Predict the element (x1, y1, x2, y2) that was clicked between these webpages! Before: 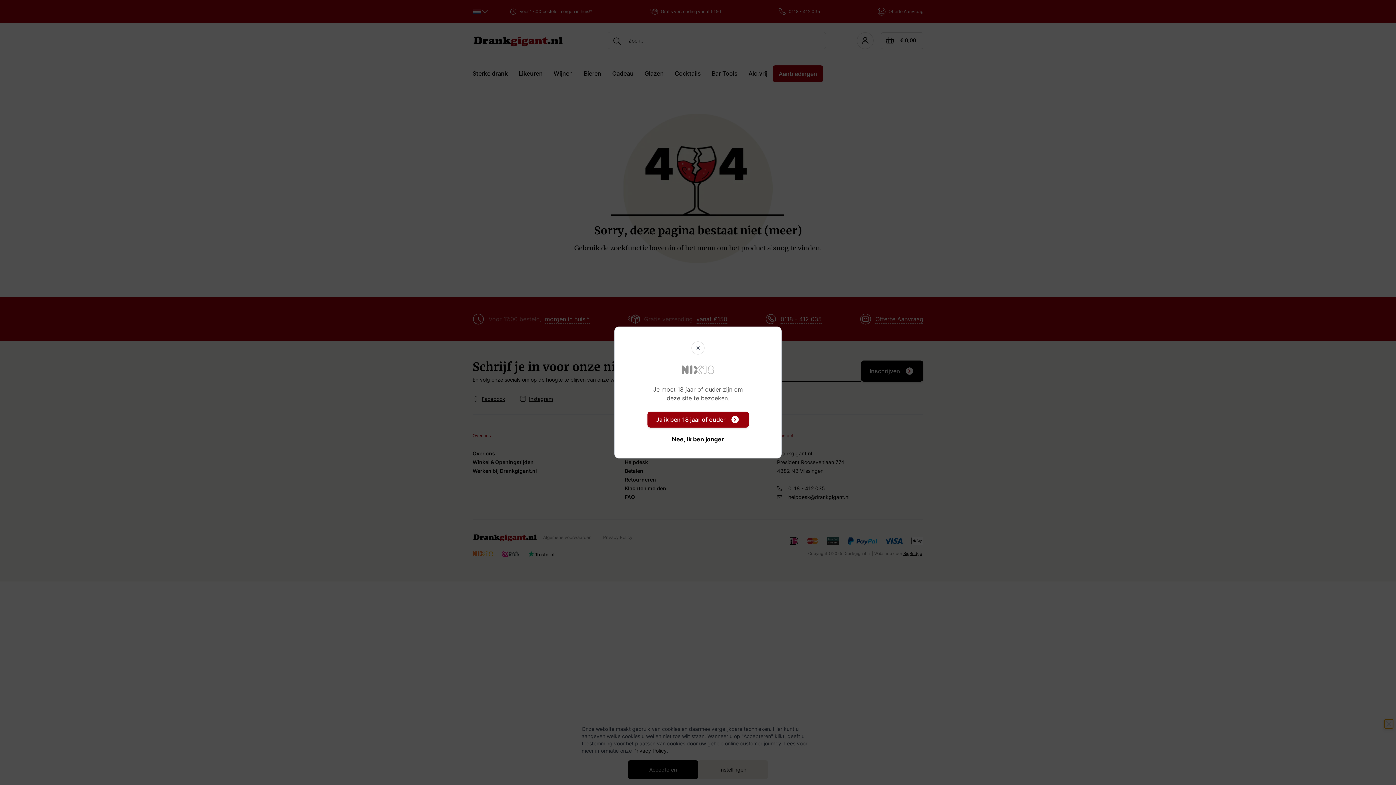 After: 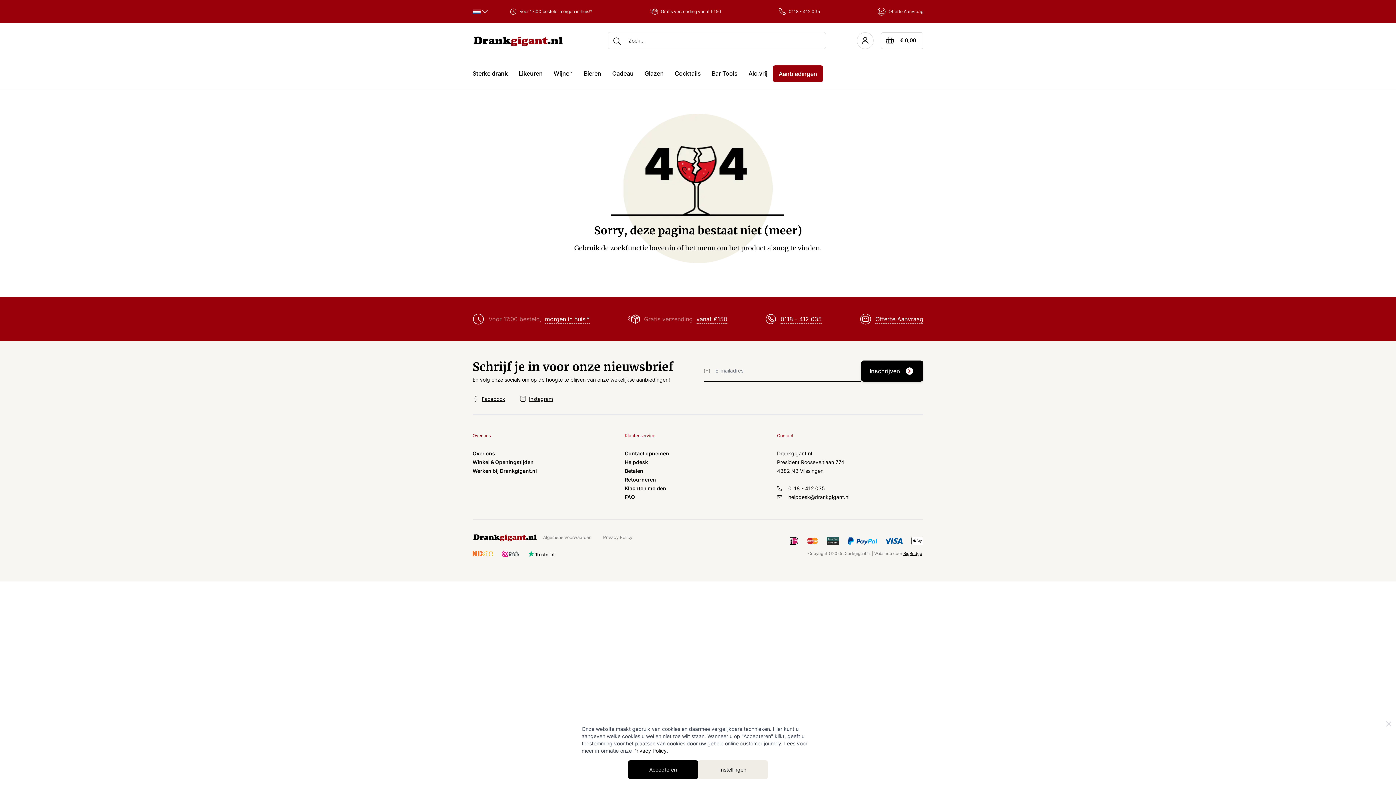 Action: bbox: (647, 411, 748, 427) label: Ja ik ben 18 jaar of ouder